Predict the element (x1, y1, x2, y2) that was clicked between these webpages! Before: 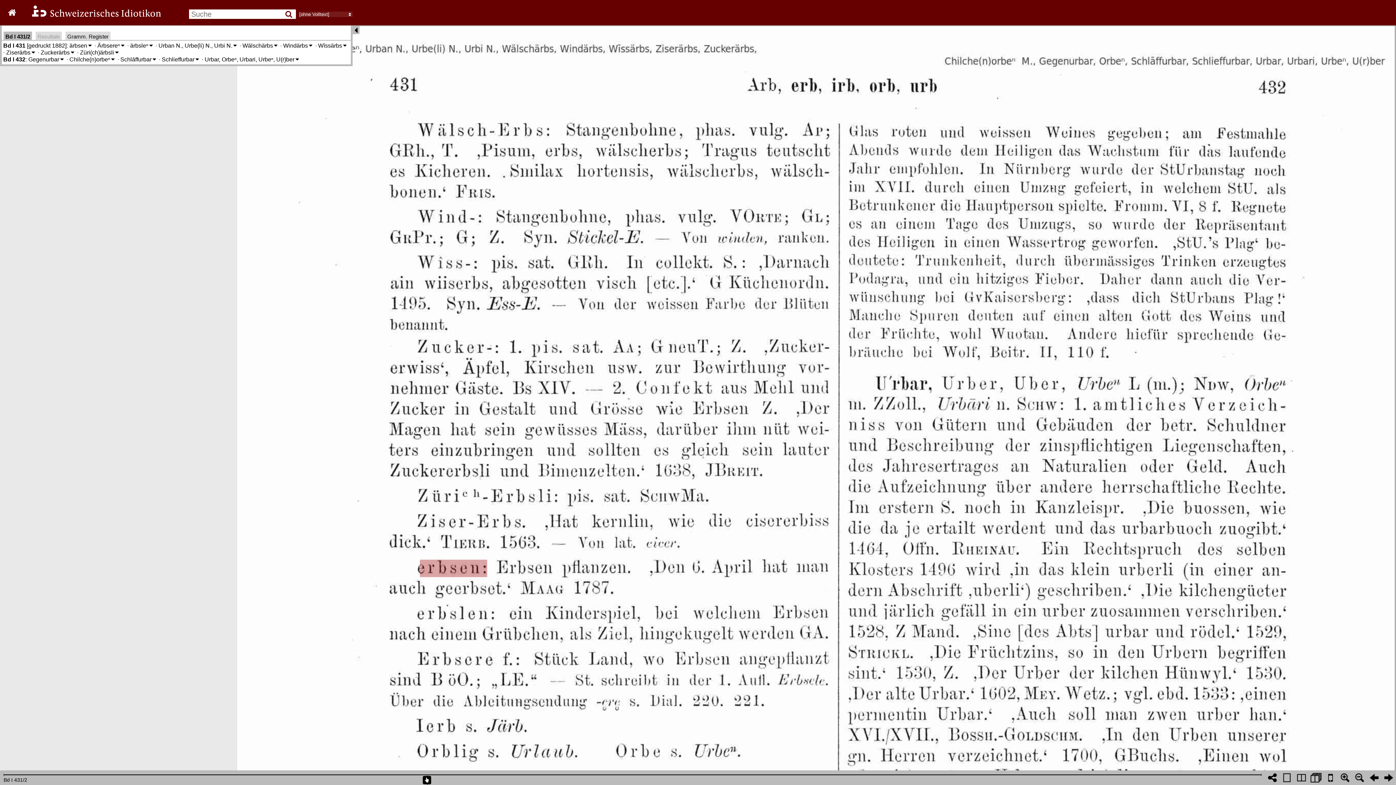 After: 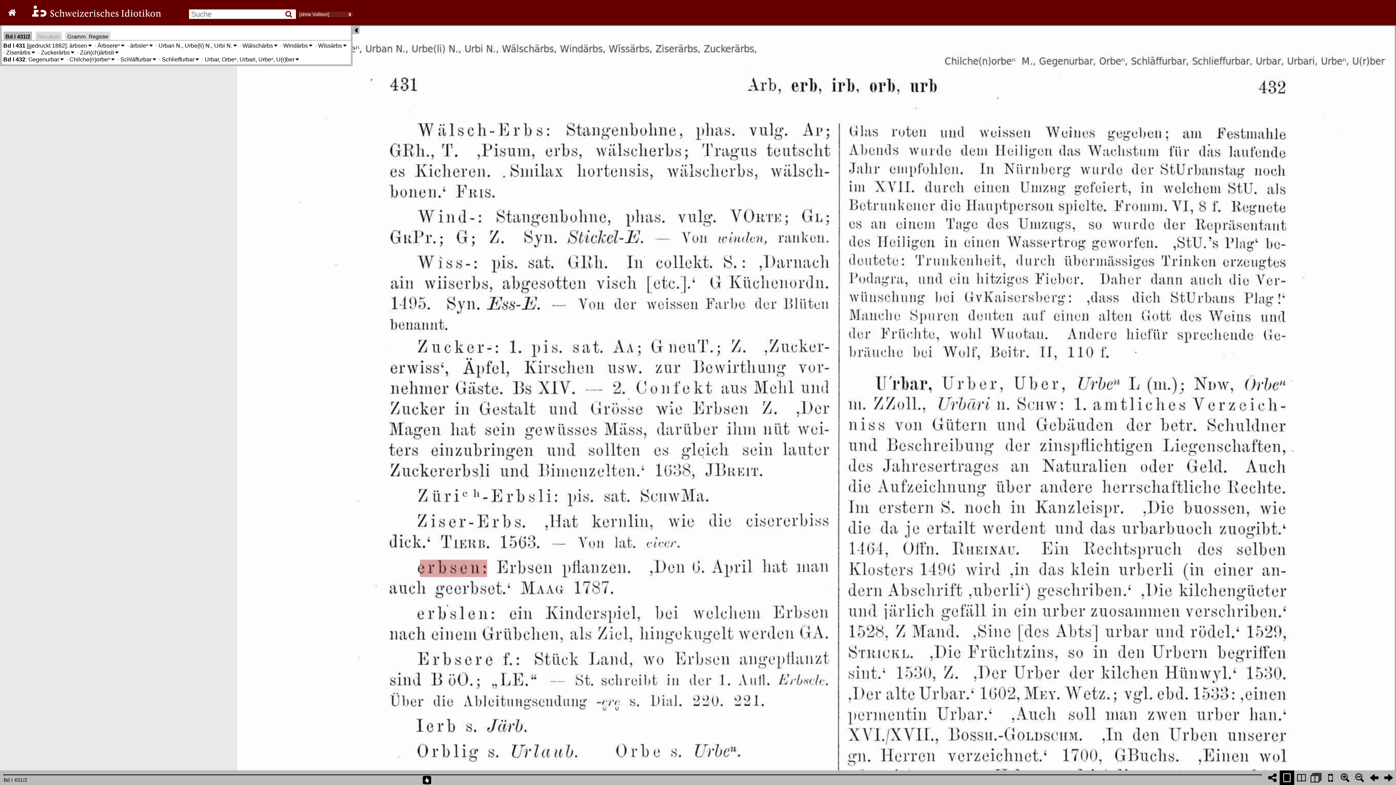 Action: bbox: (1280, 770, 1294, 785)